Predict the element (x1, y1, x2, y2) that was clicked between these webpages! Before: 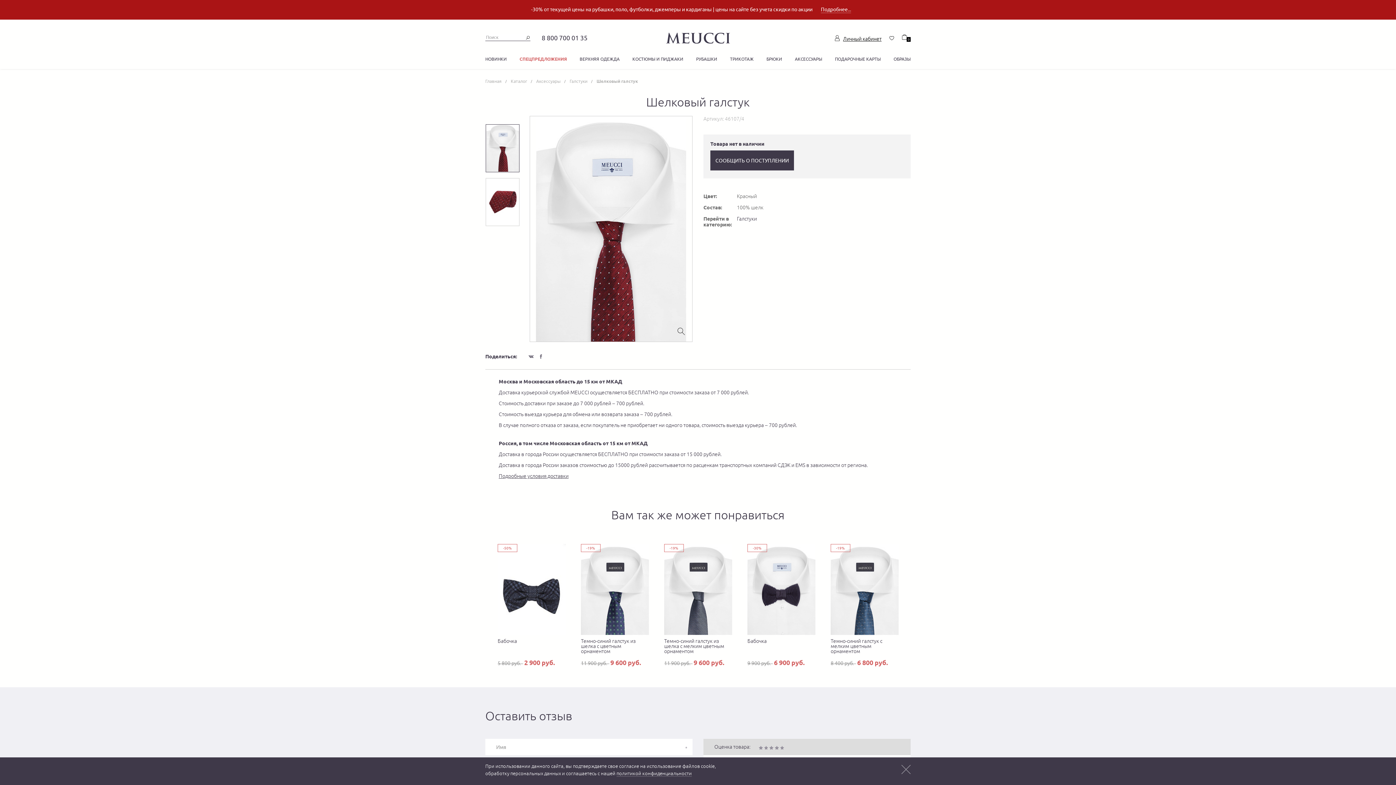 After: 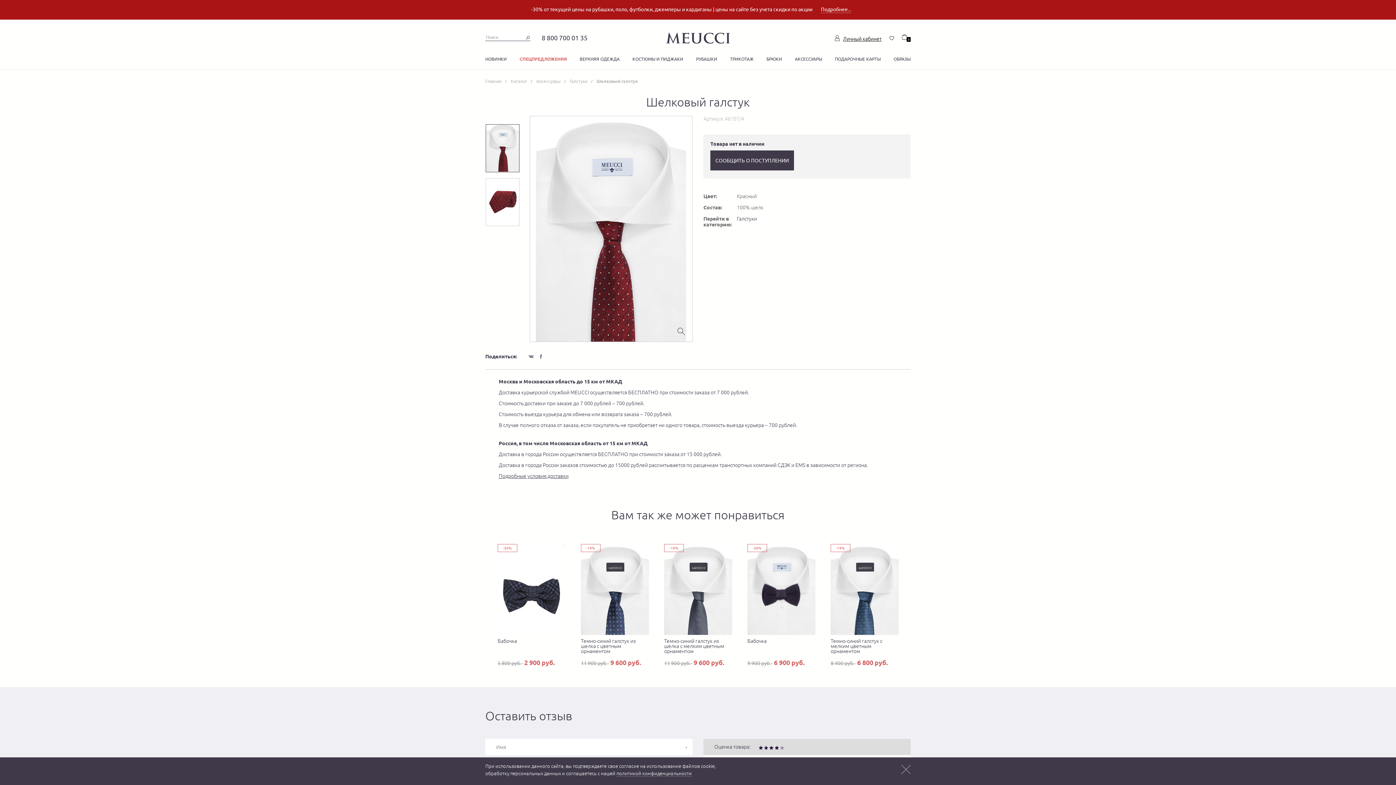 Action: label:   bbox: (774, 746, 780, 750)